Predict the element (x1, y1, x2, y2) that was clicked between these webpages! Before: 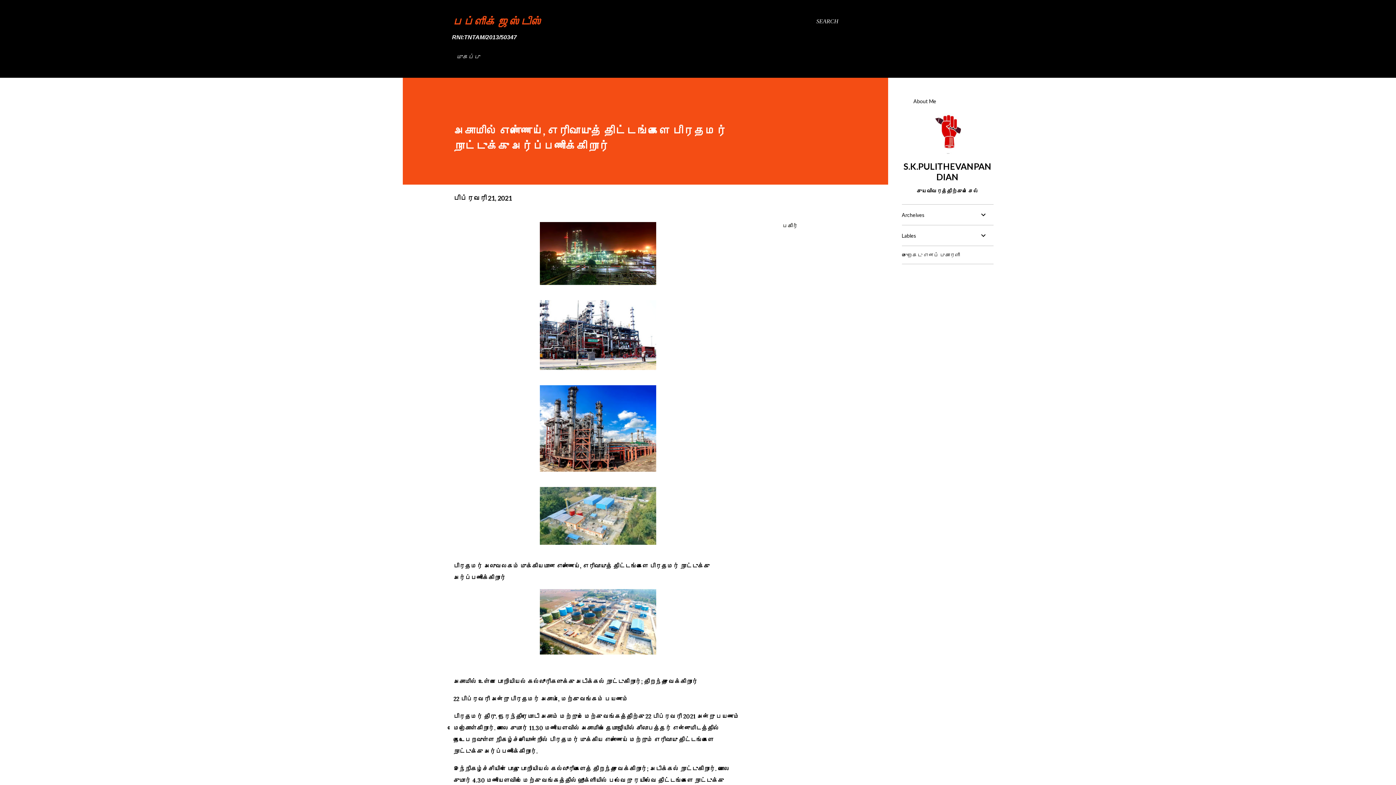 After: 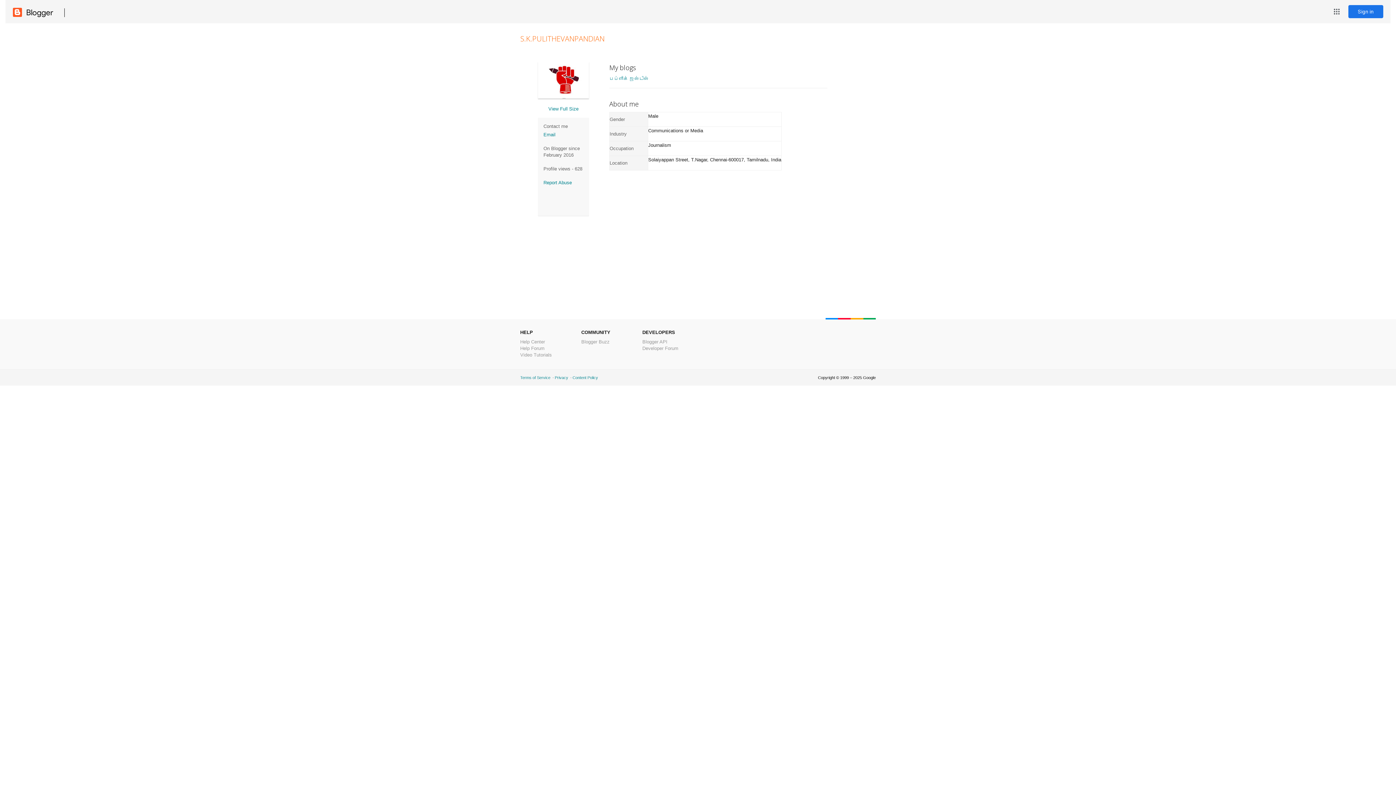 Action: bbox: (926, 148, 969, 155)